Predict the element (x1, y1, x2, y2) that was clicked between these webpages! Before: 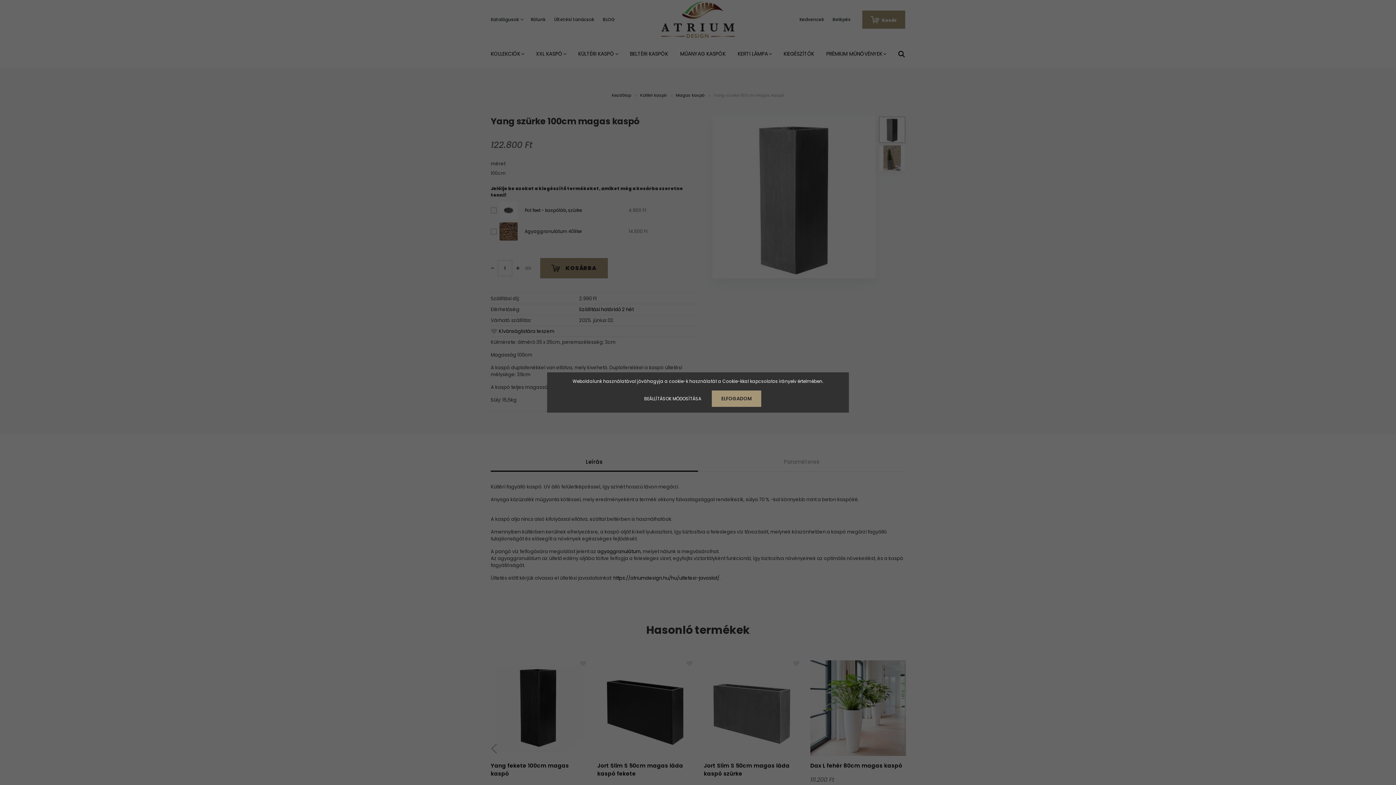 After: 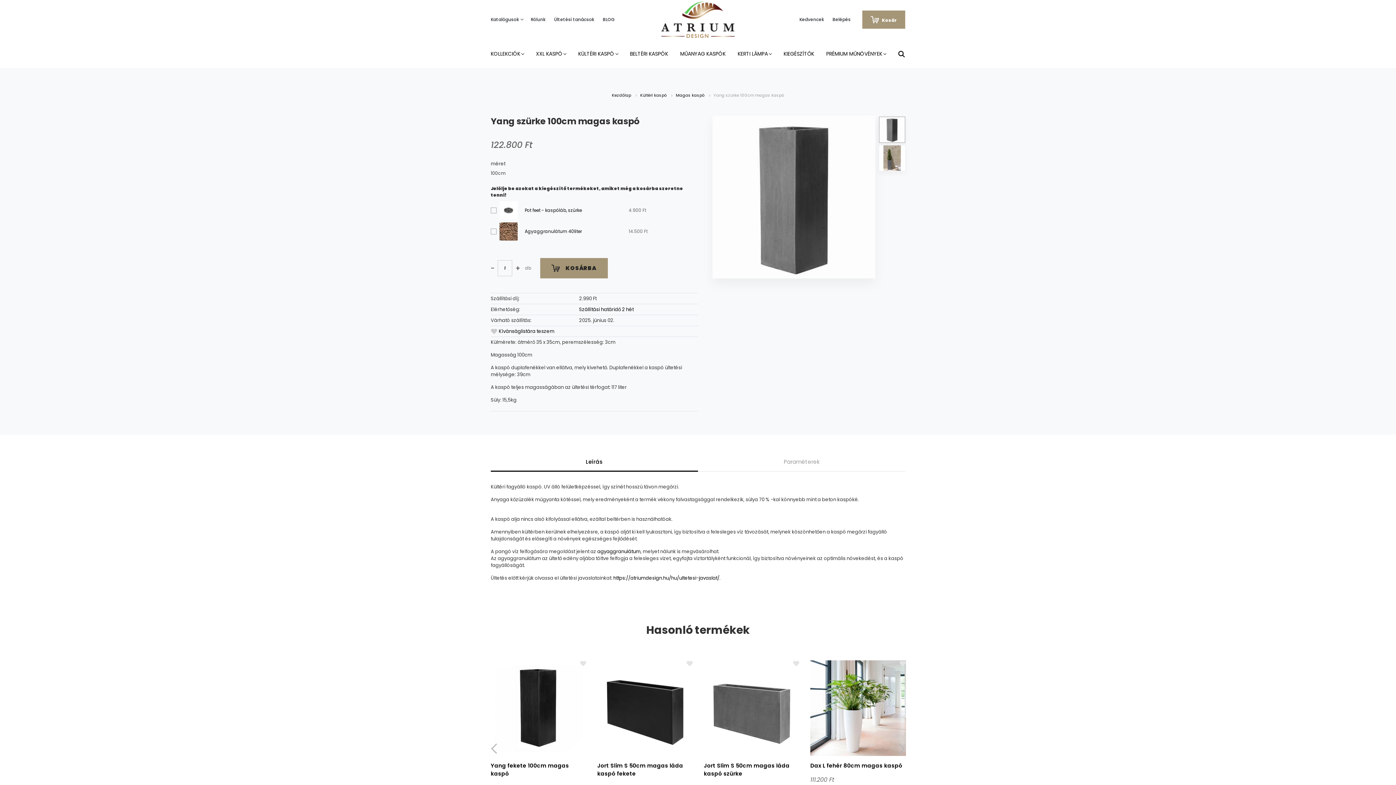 Action: label: ELFOGADOM bbox: (712, 390, 761, 407)